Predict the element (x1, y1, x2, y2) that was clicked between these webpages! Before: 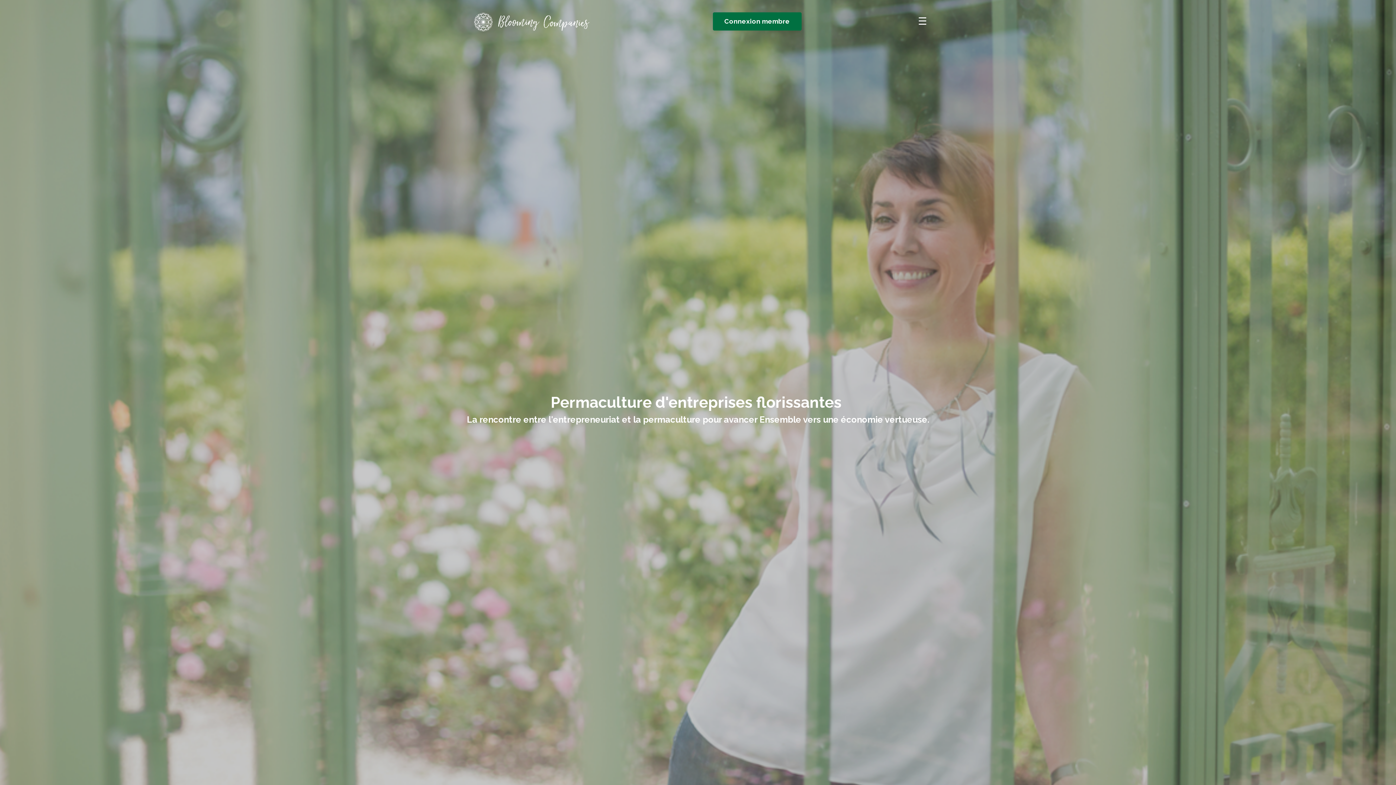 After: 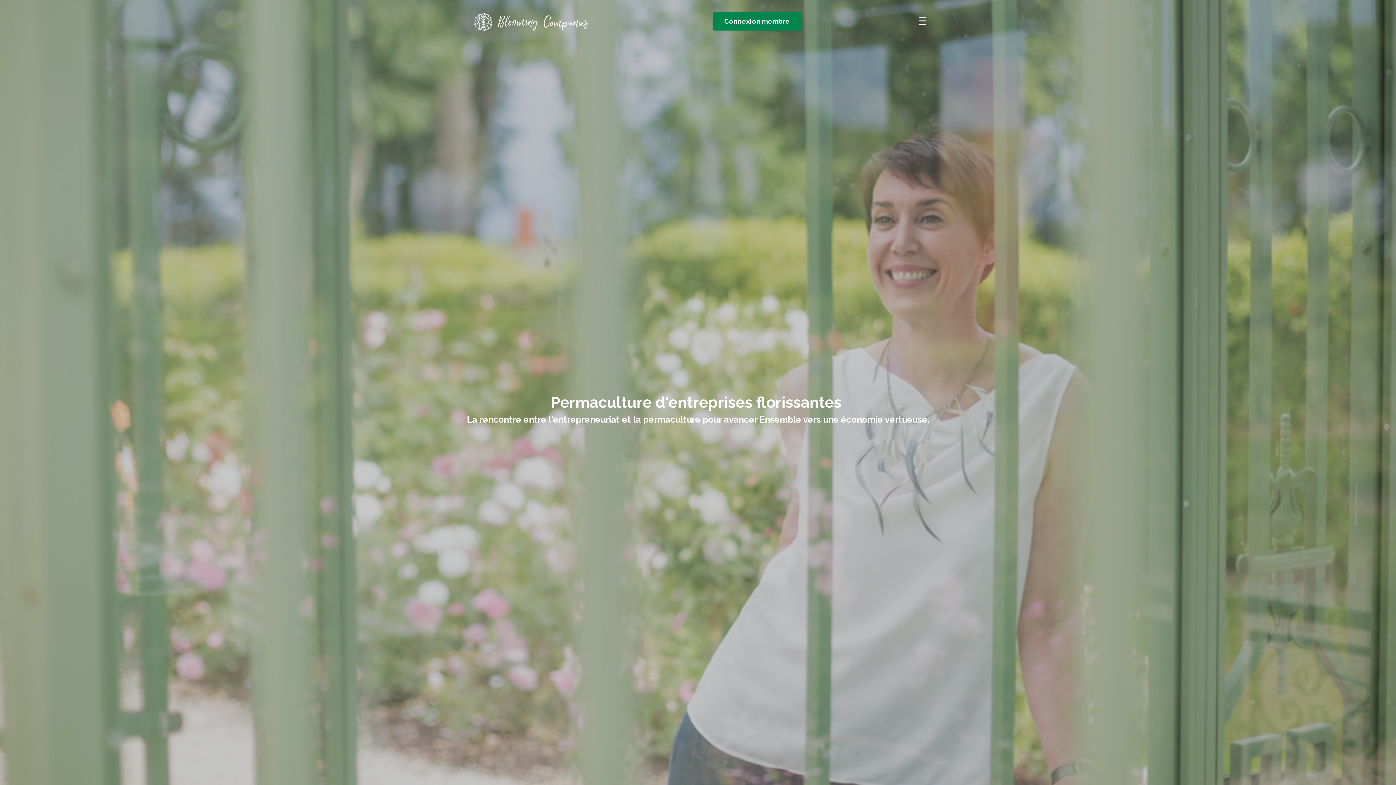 Action: label: Connexion membre bbox: (712, 12, 801, 30)